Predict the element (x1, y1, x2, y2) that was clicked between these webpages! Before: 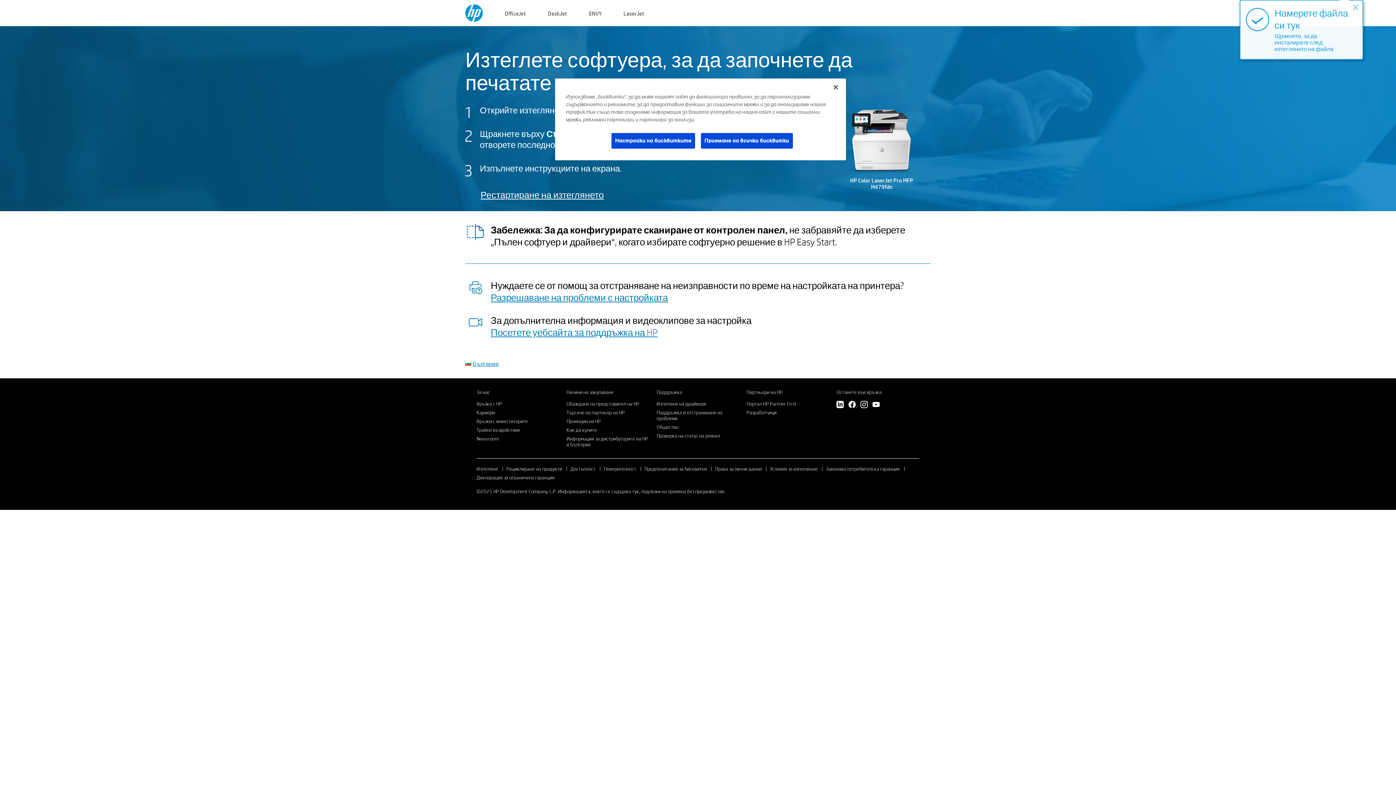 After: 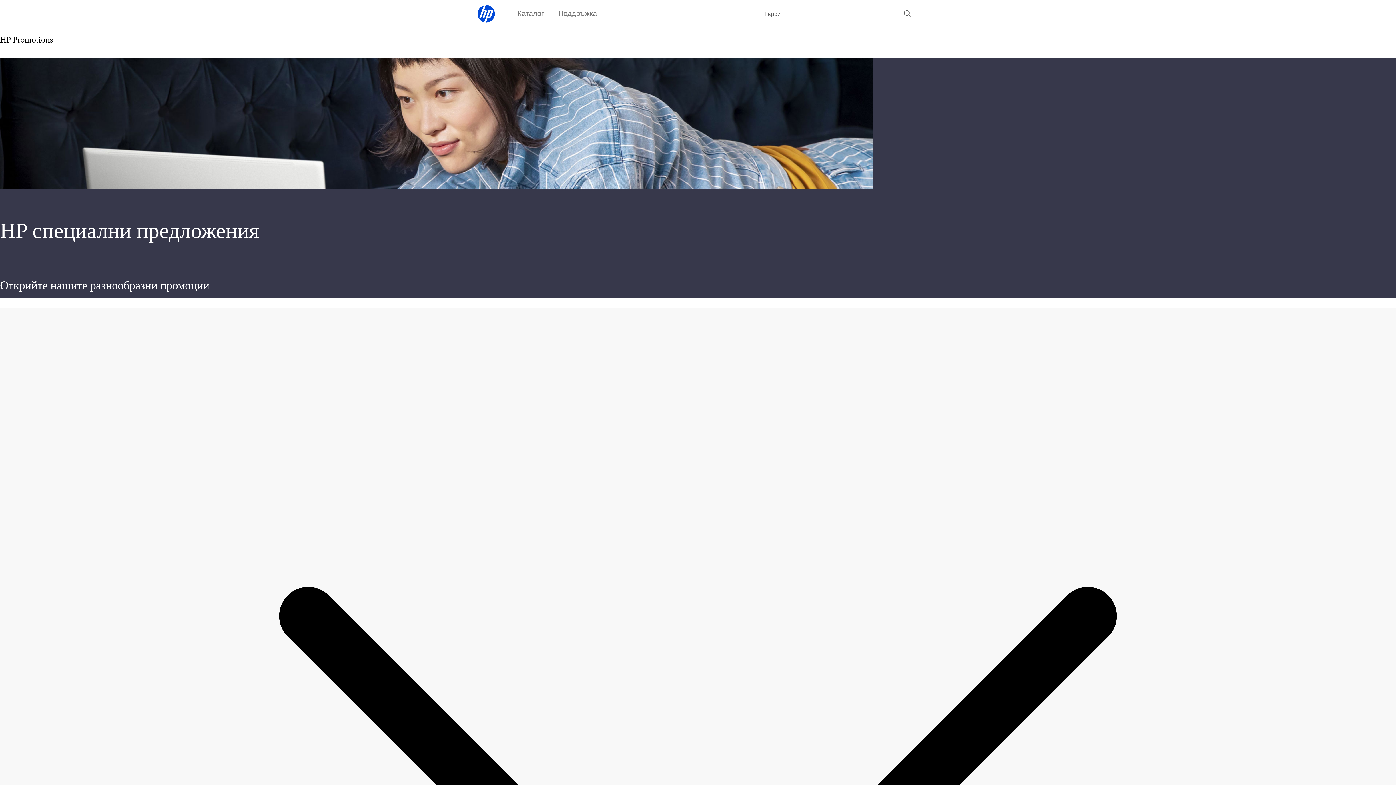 Action: bbox: (566, 418, 600, 424) label: Промоции на HP